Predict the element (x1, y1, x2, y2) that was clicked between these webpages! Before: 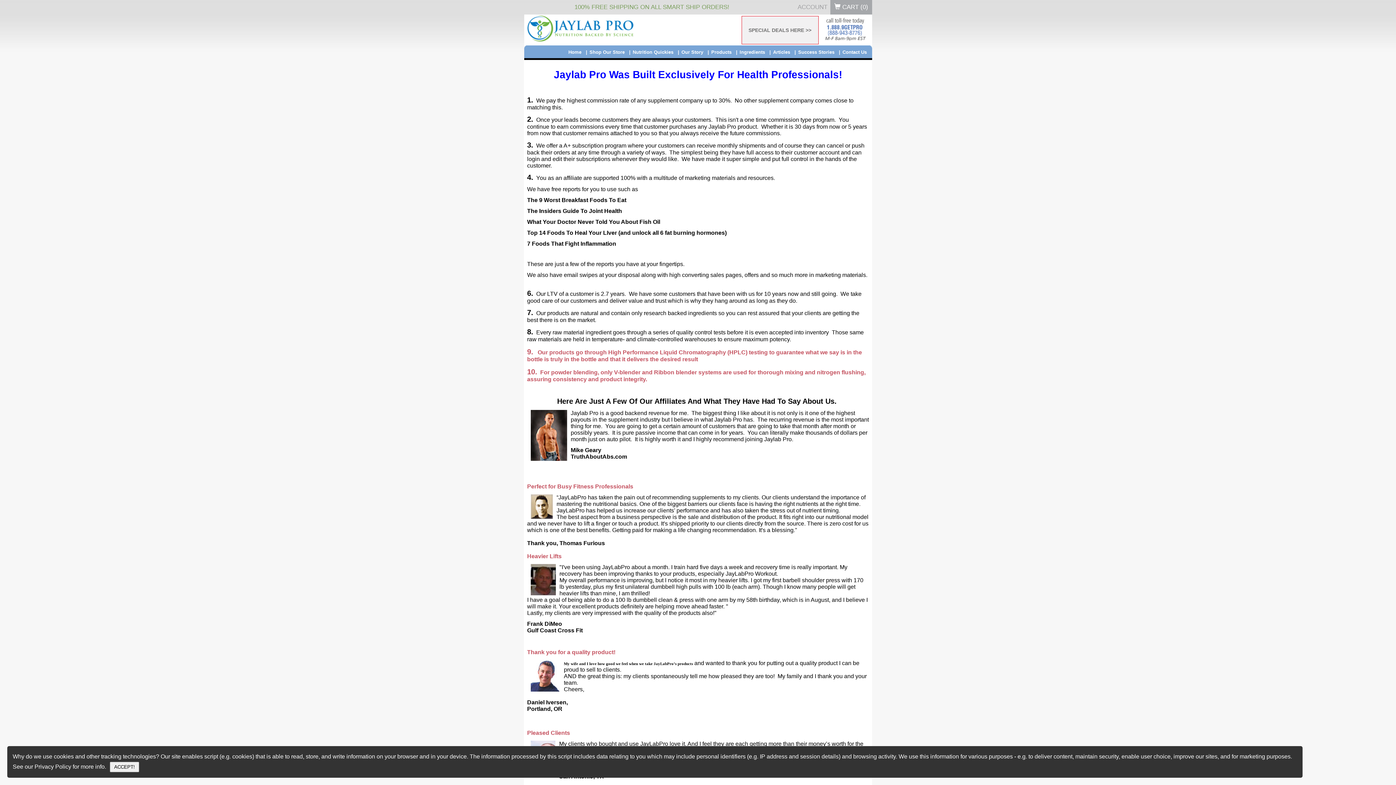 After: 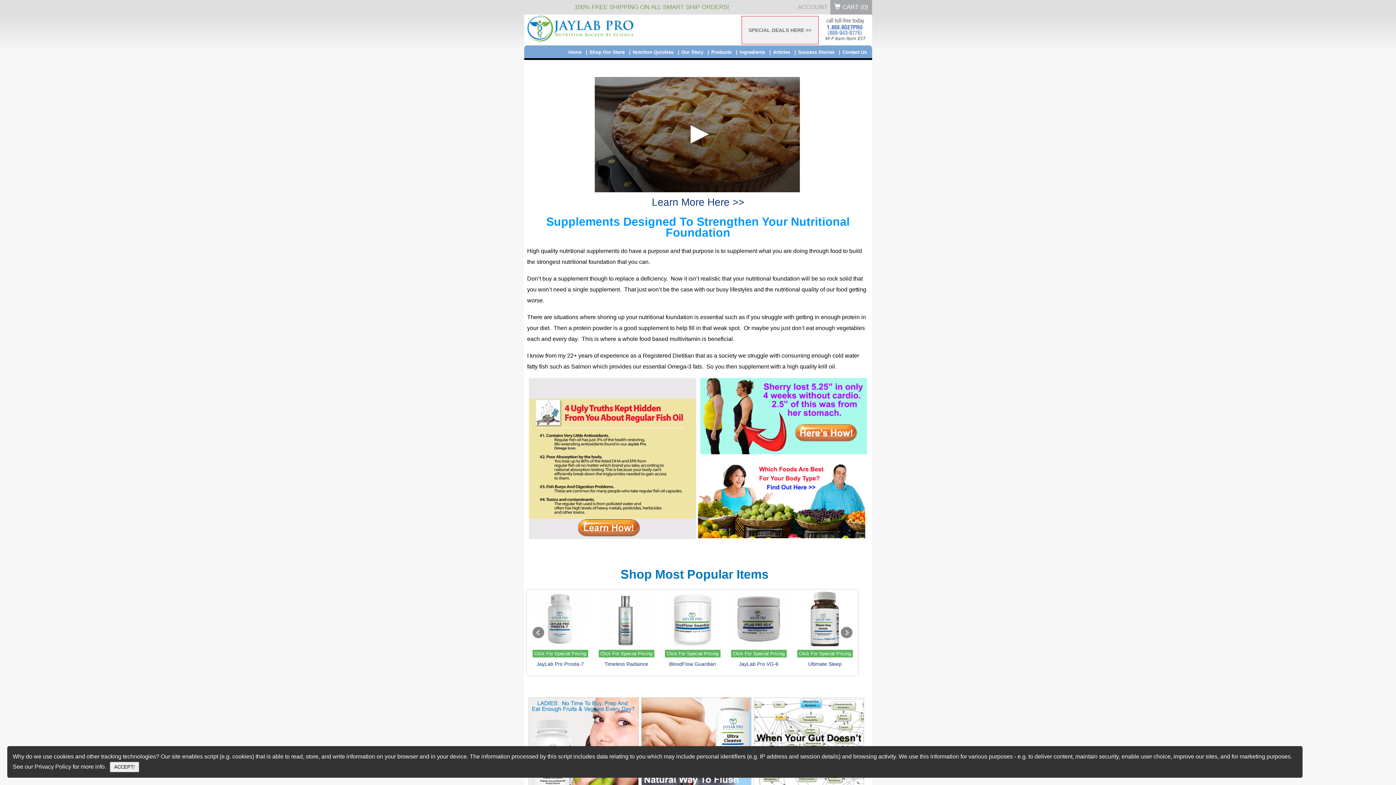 Action: bbox: (568, 45, 589, 61) label: Home